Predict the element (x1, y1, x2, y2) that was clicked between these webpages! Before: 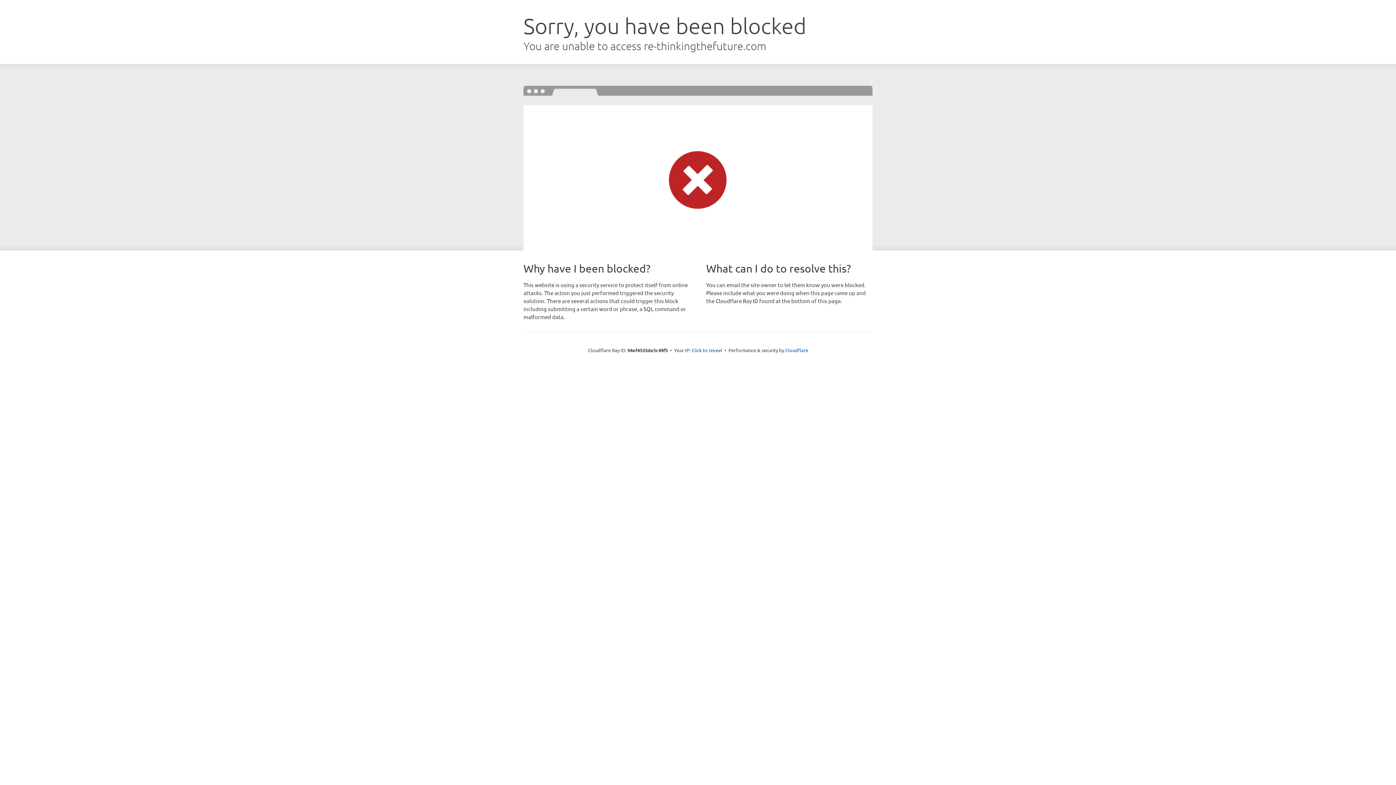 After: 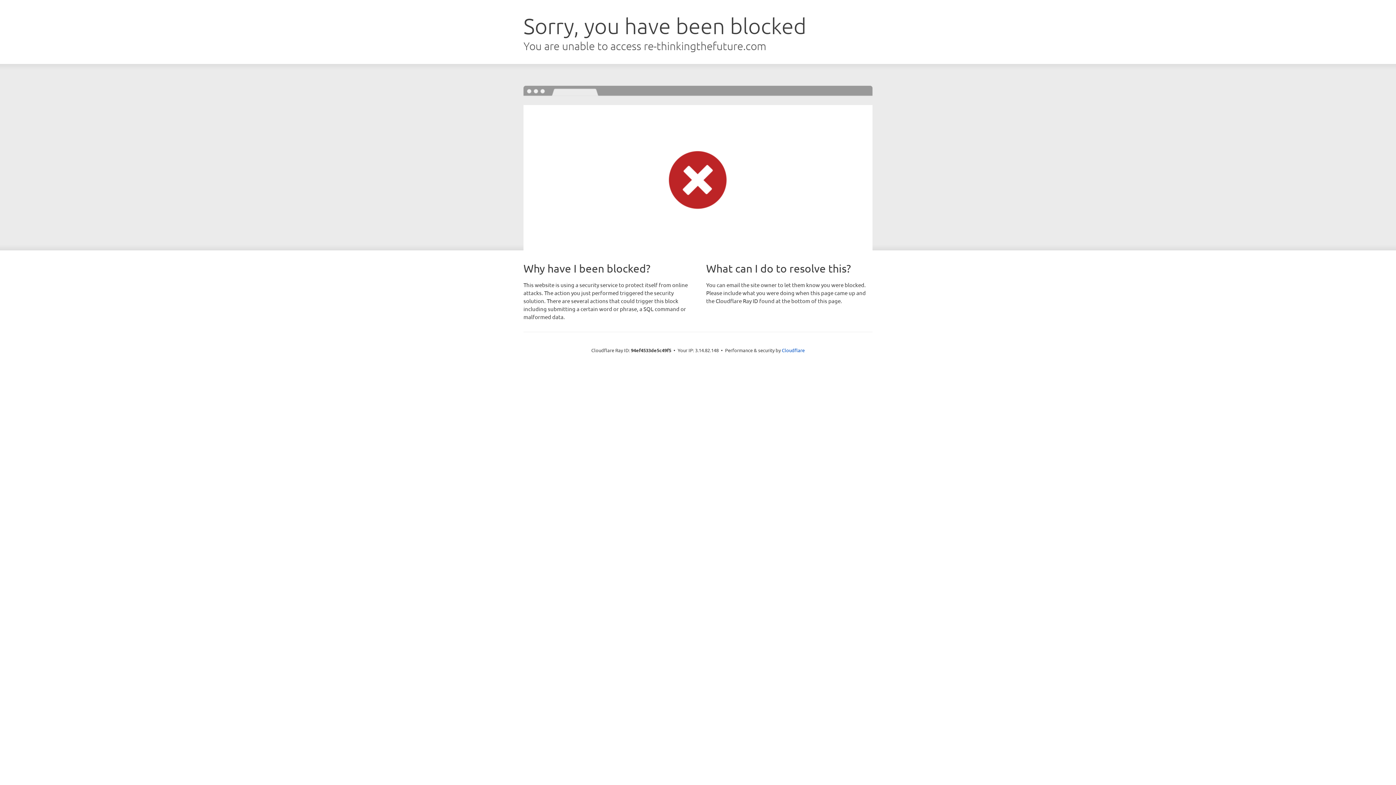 Action: bbox: (691, 346, 722, 353) label: Click to reveal